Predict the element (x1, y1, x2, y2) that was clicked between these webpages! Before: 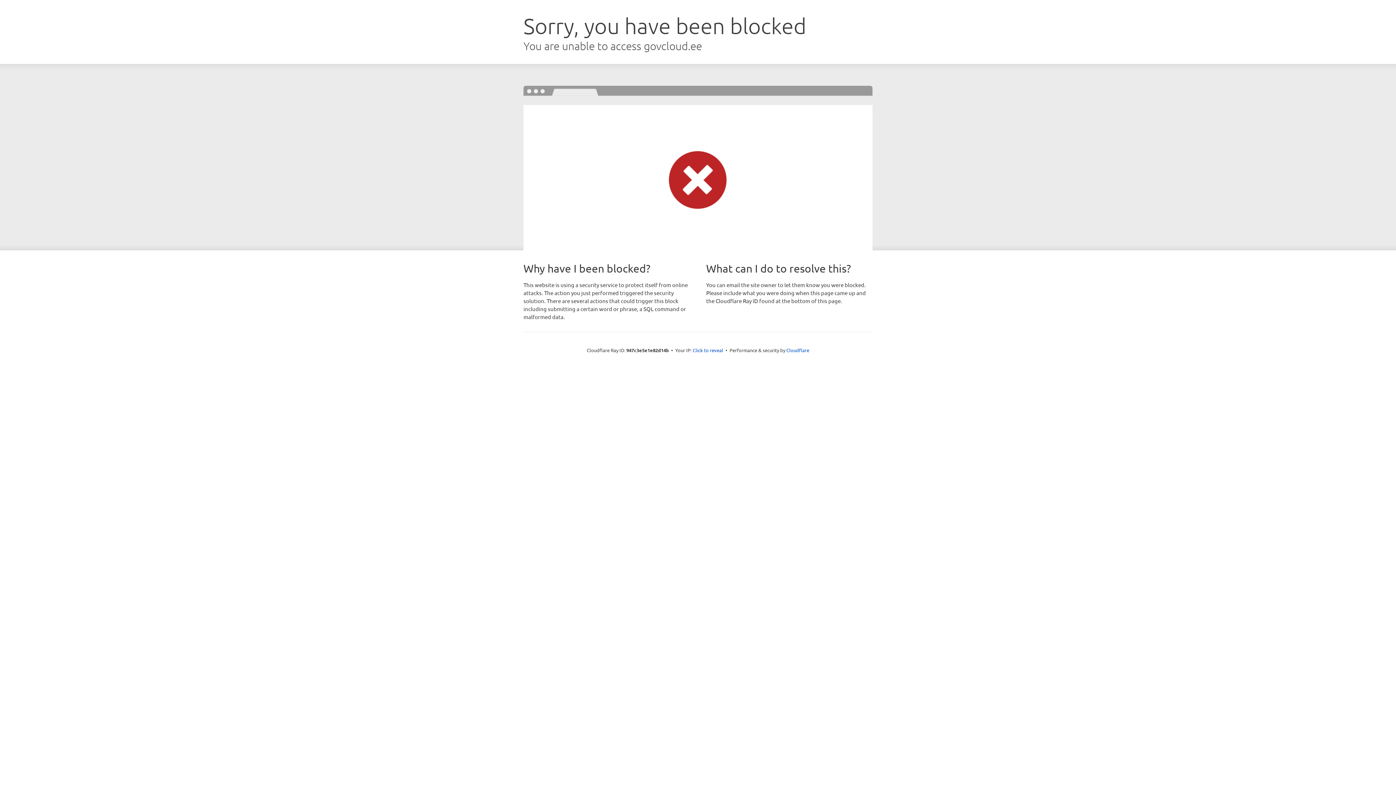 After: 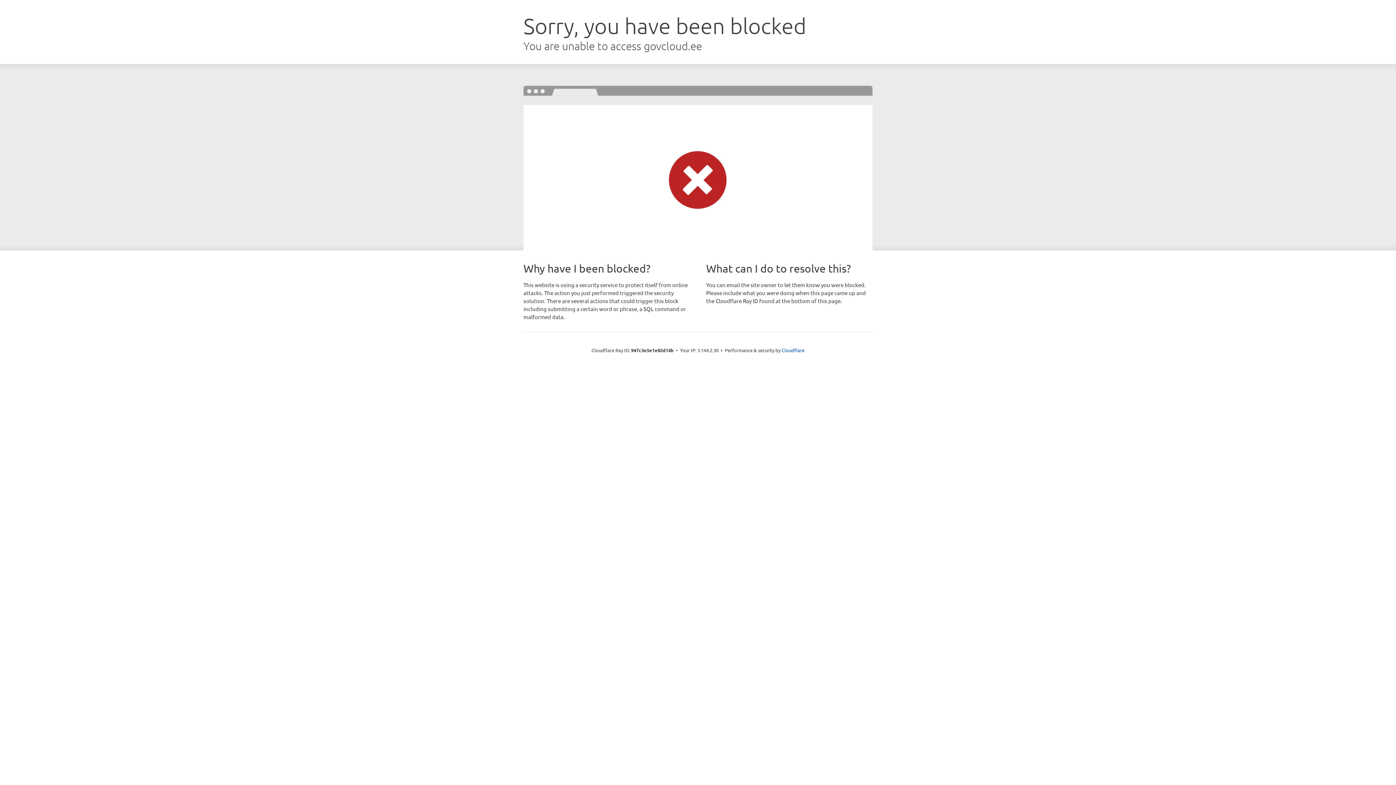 Action: label: Click to reveal bbox: (692, 346, 723, 353)